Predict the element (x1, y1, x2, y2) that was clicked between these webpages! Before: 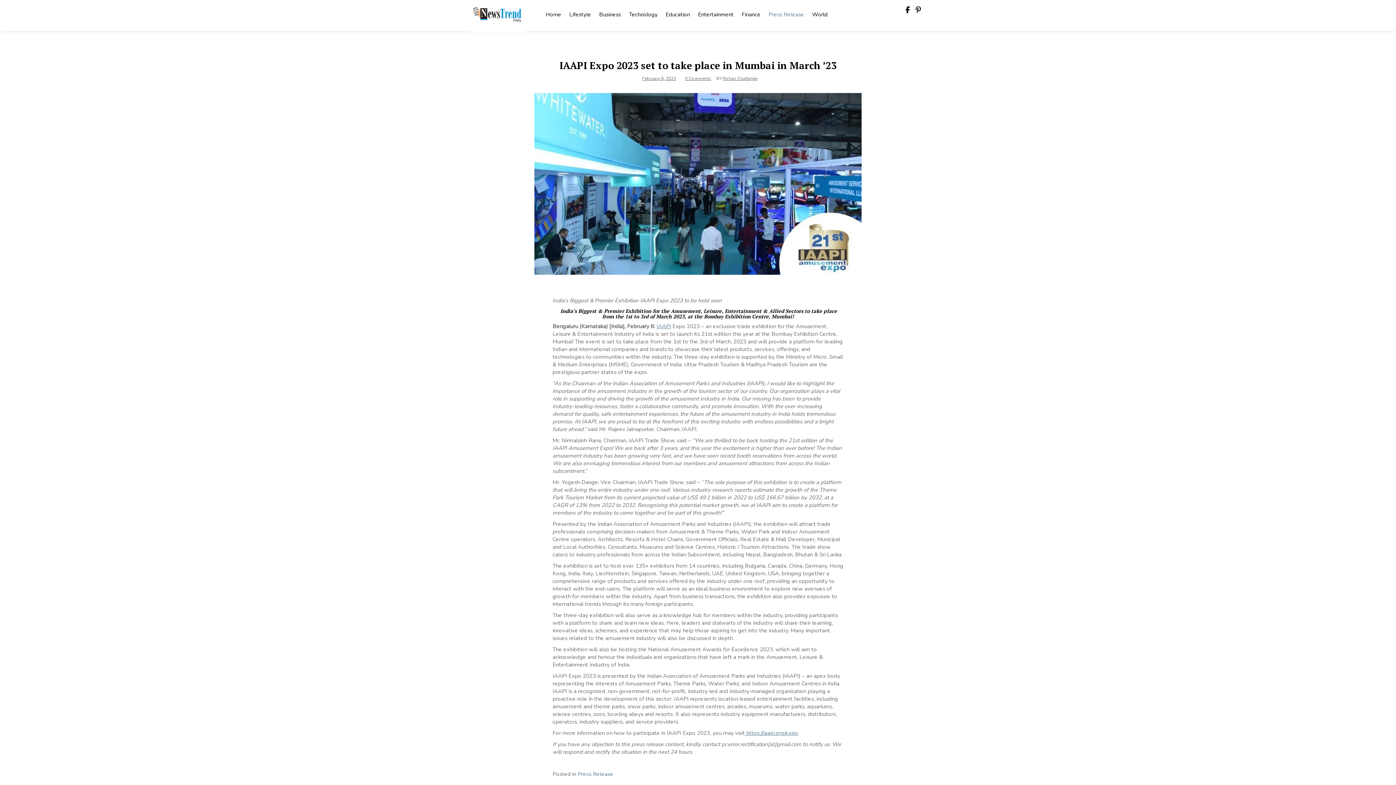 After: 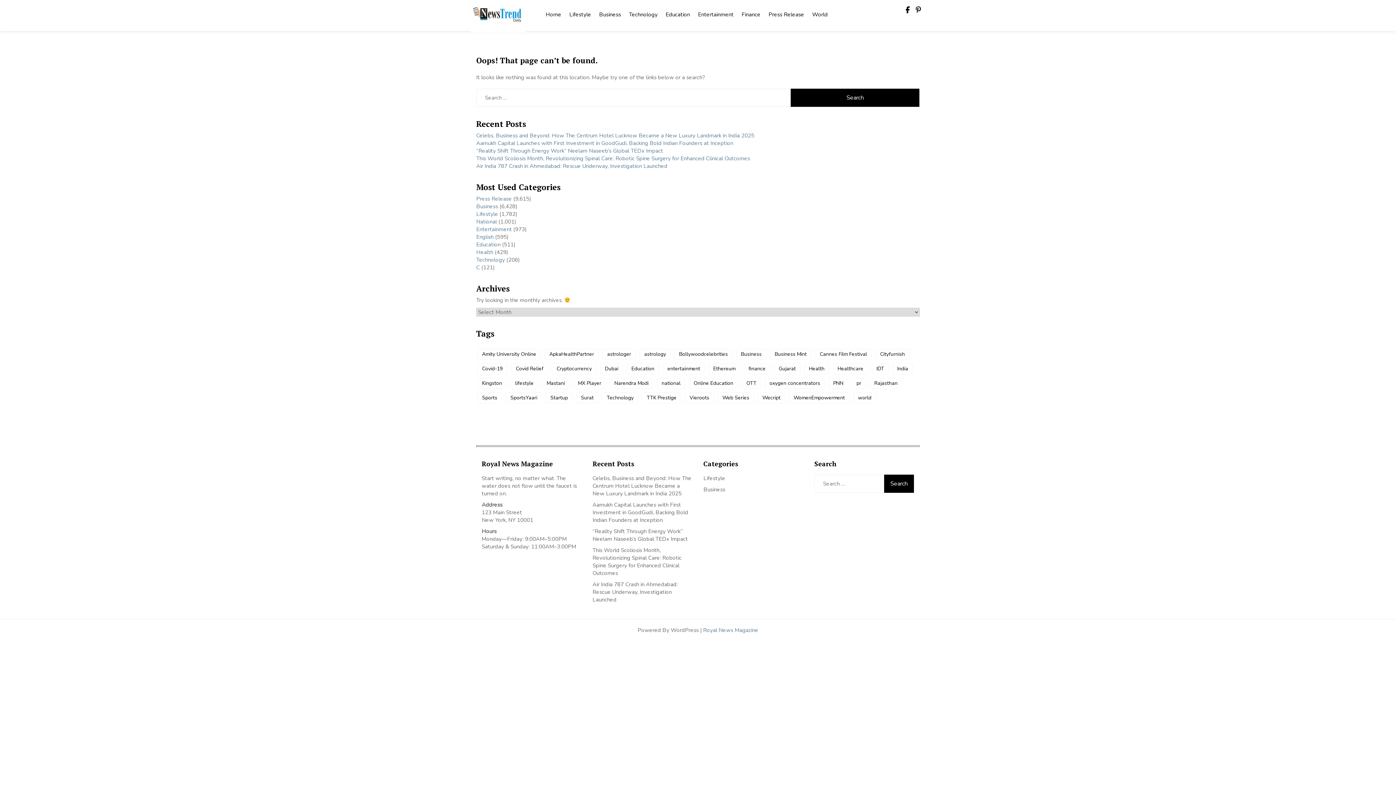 Action: bbox: (642, 75, 676, 81) label: February 8, 2023